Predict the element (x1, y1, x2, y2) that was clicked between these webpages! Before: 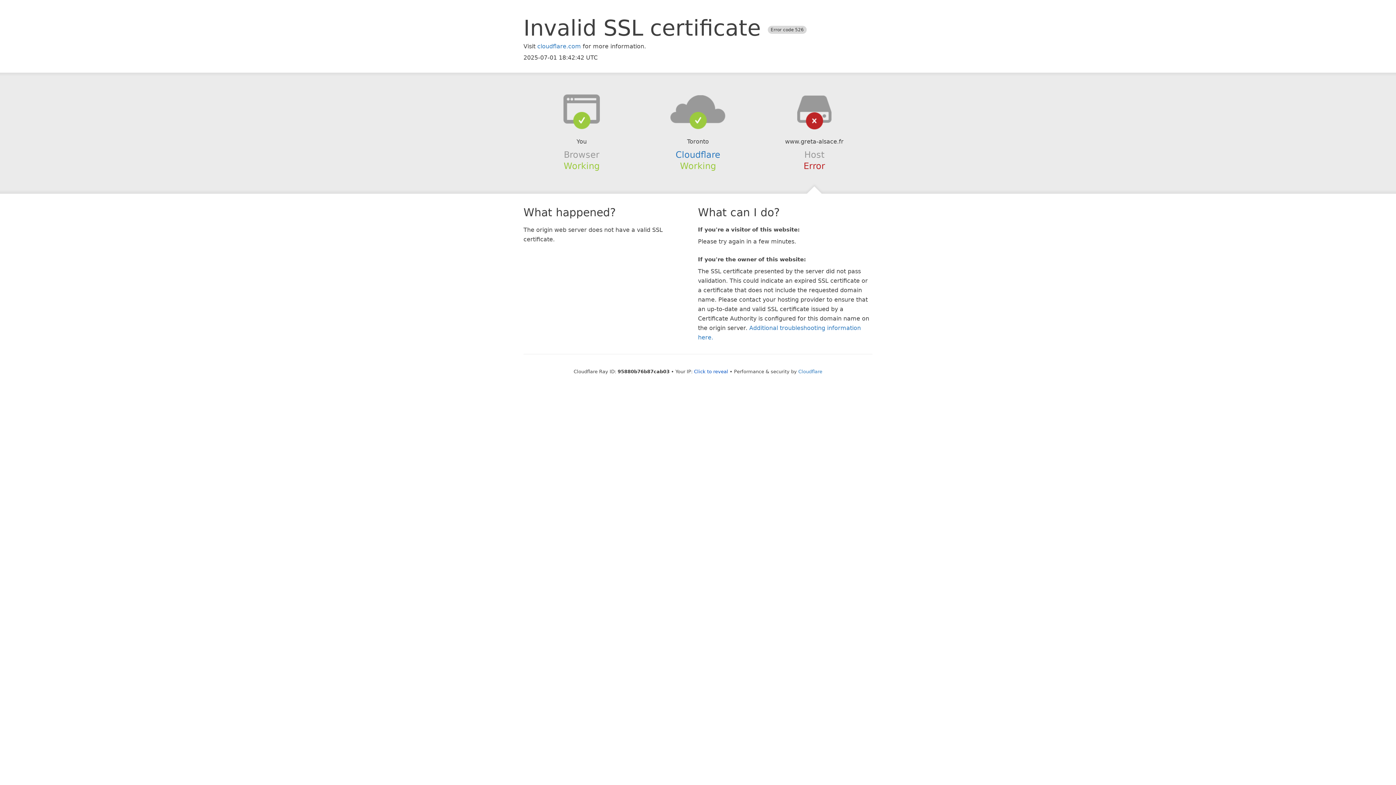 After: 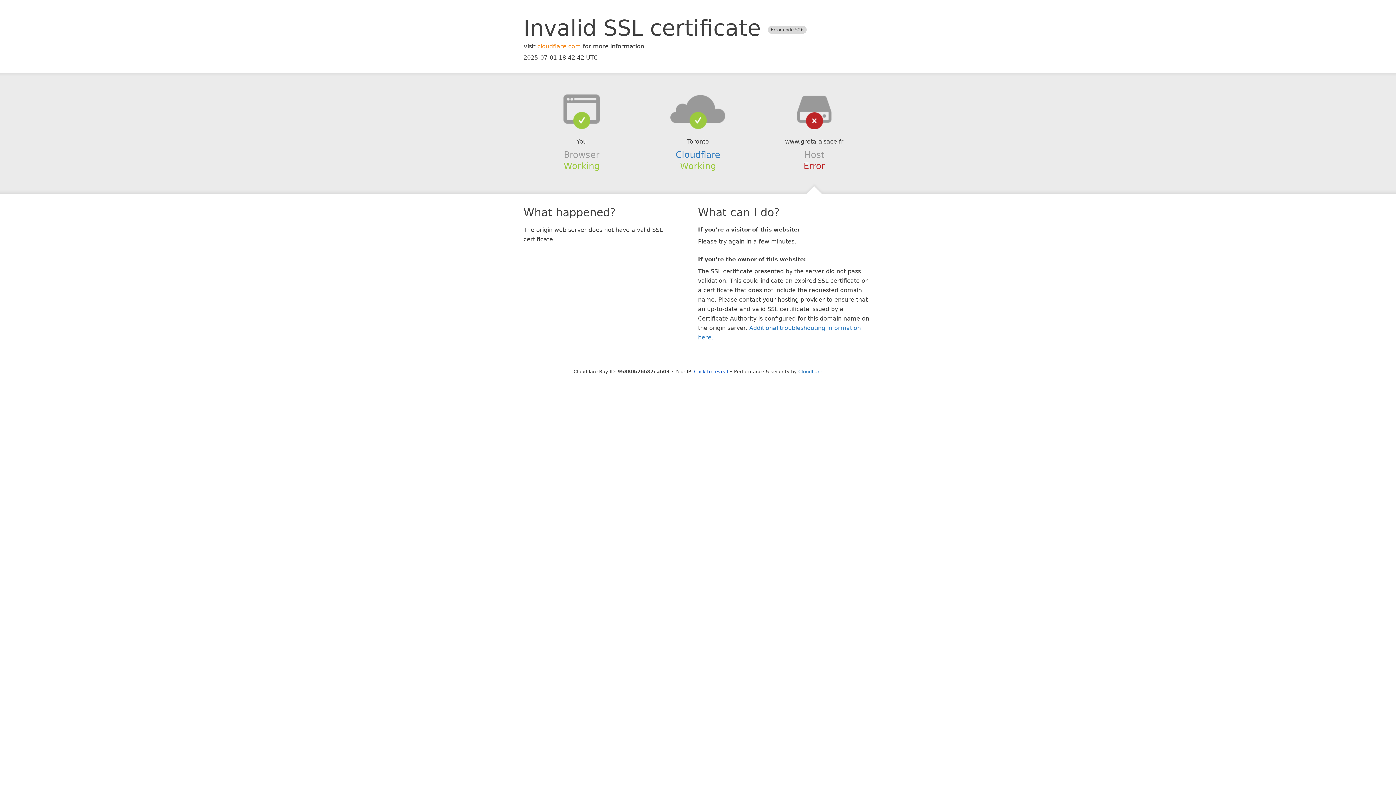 Action: label: cloudflare.com bbox: (537, 42, 581, 49)